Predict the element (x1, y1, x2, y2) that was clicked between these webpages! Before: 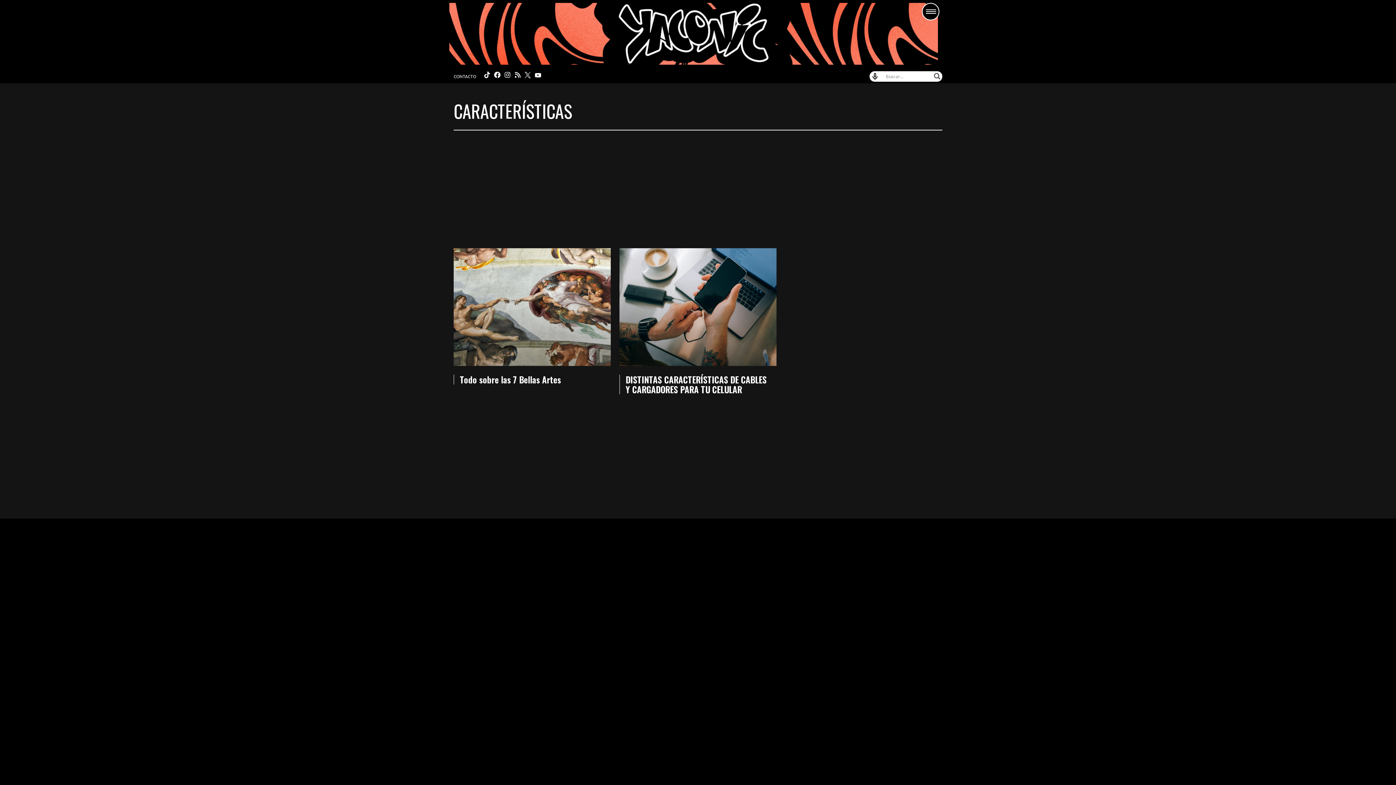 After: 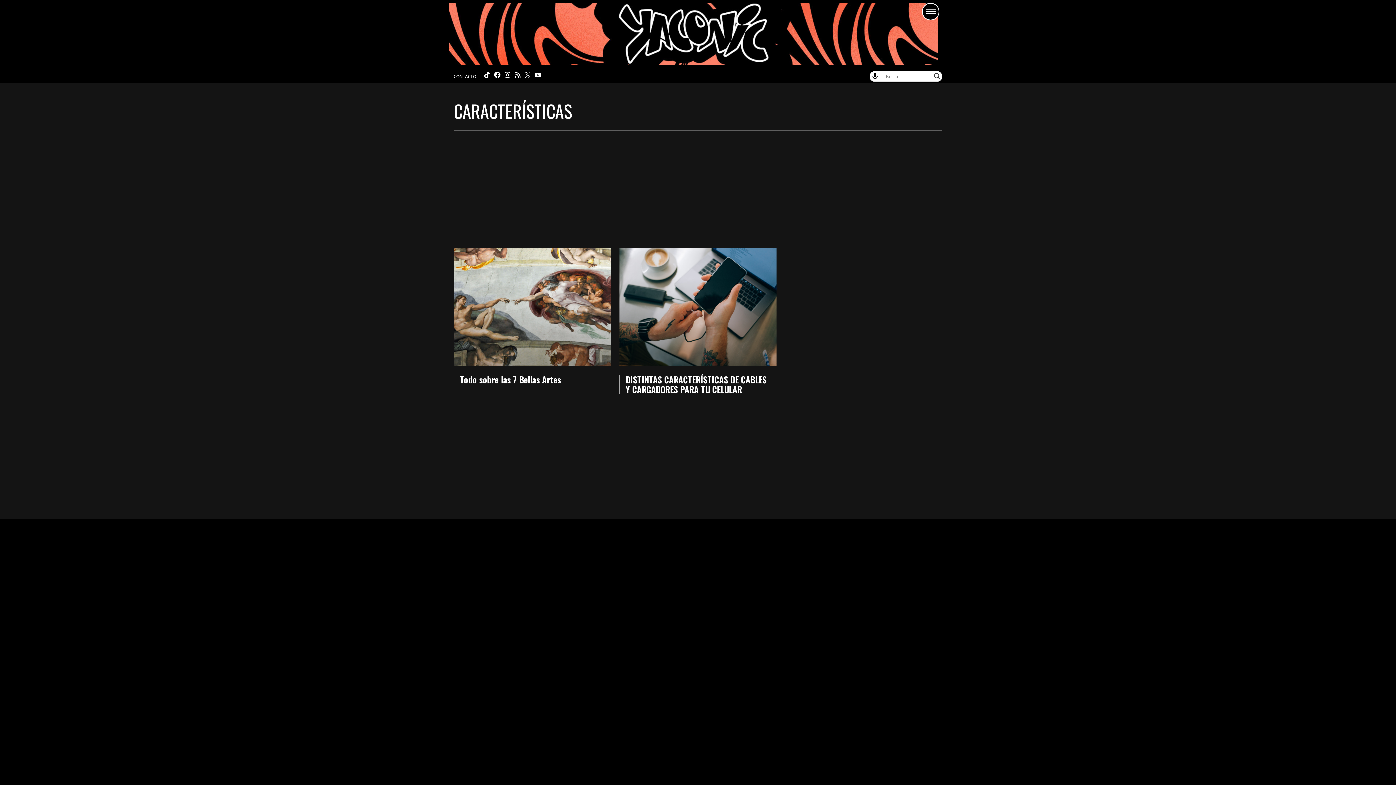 Action: bbox: (524, 72, 530, 79)